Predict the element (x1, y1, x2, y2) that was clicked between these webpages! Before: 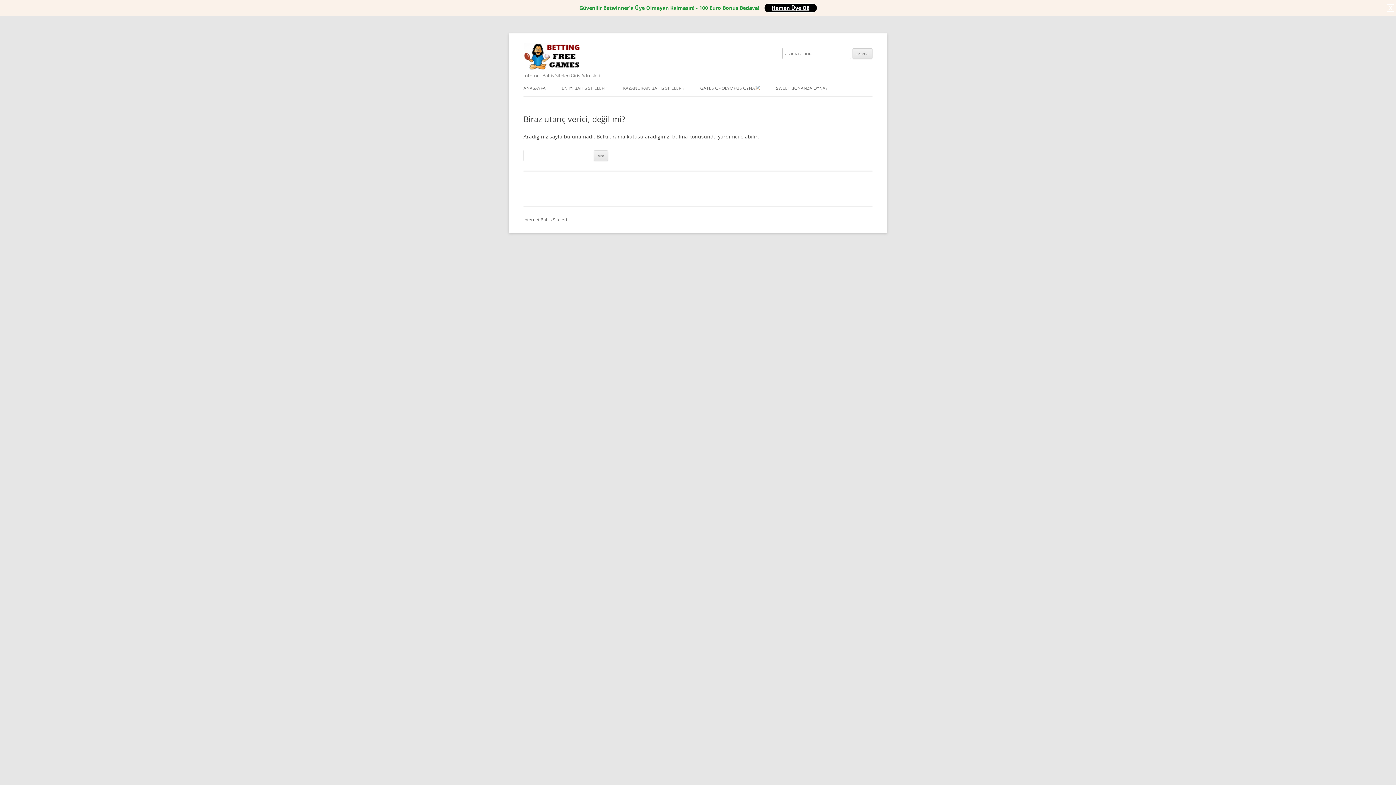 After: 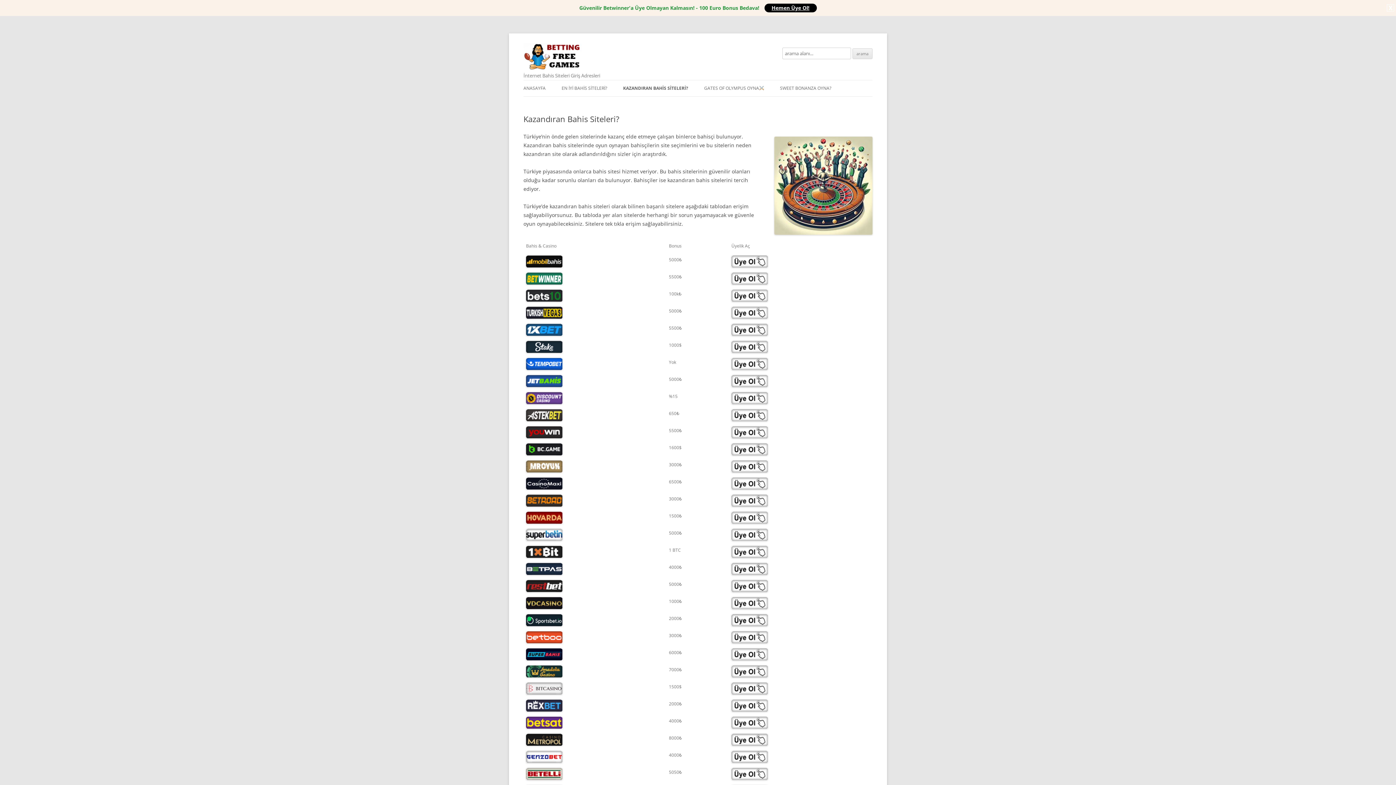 Action: bbox: (623, 80, 684, 96) label: KAZANDIRAN BAHİS SİTELERİ?